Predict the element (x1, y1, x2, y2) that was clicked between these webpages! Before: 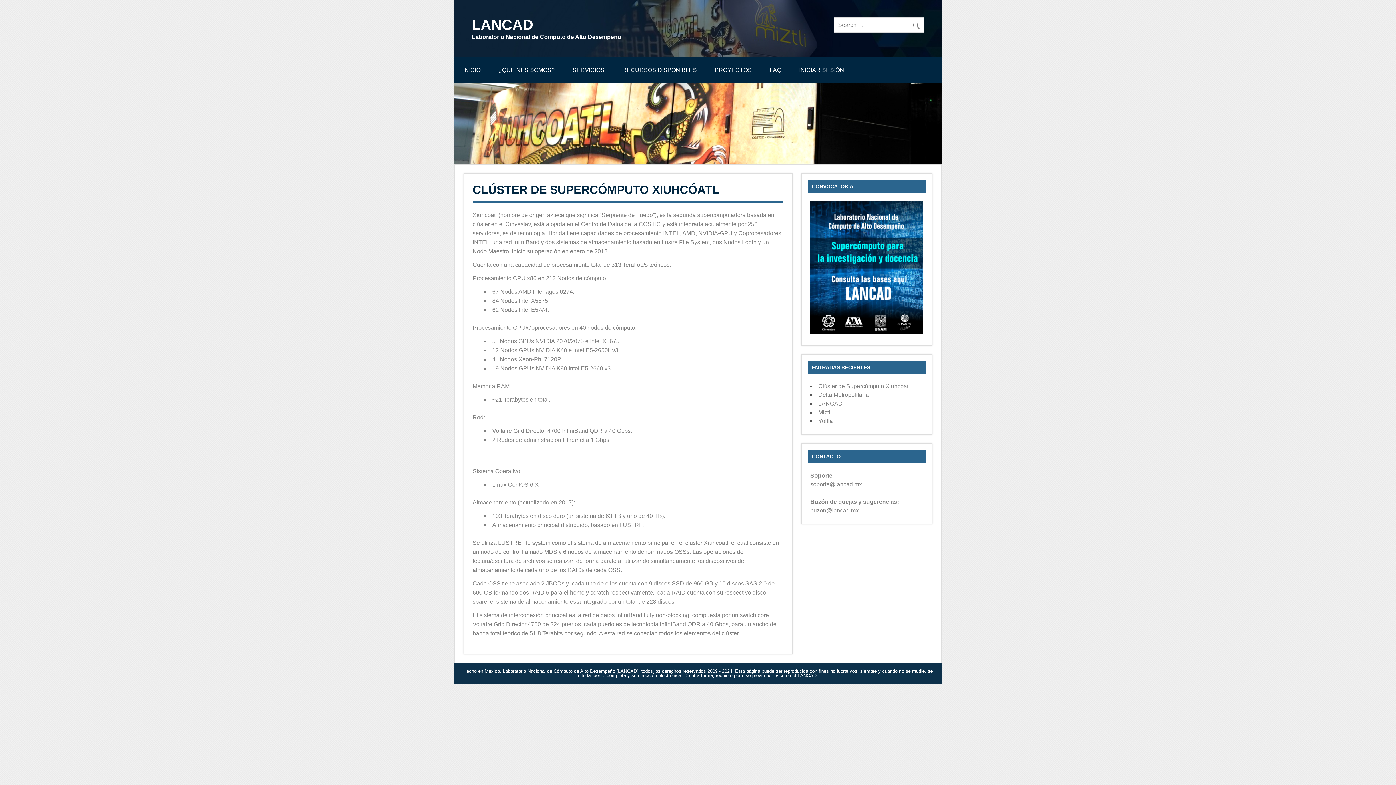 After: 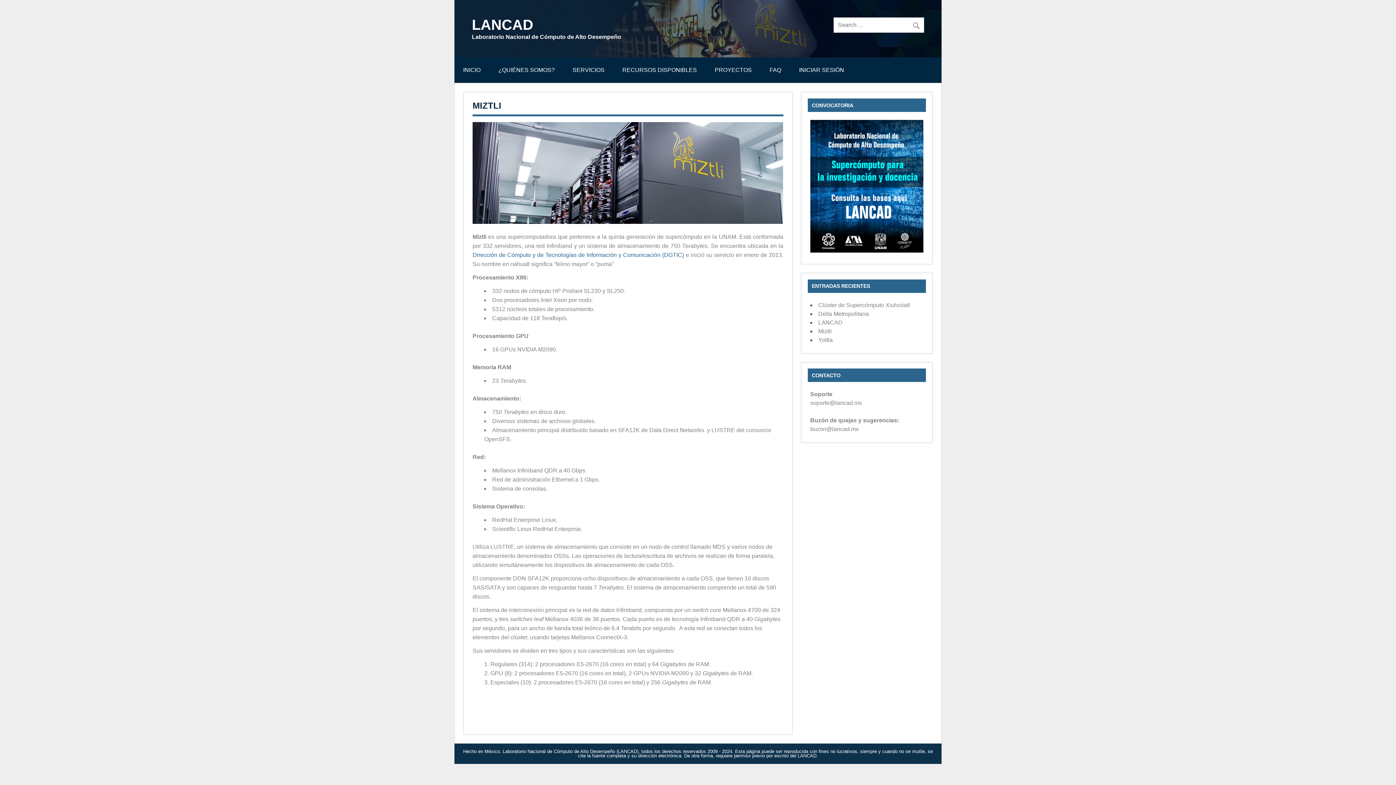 Action: label: Miztli bbox: (818, 409, 831, 415)